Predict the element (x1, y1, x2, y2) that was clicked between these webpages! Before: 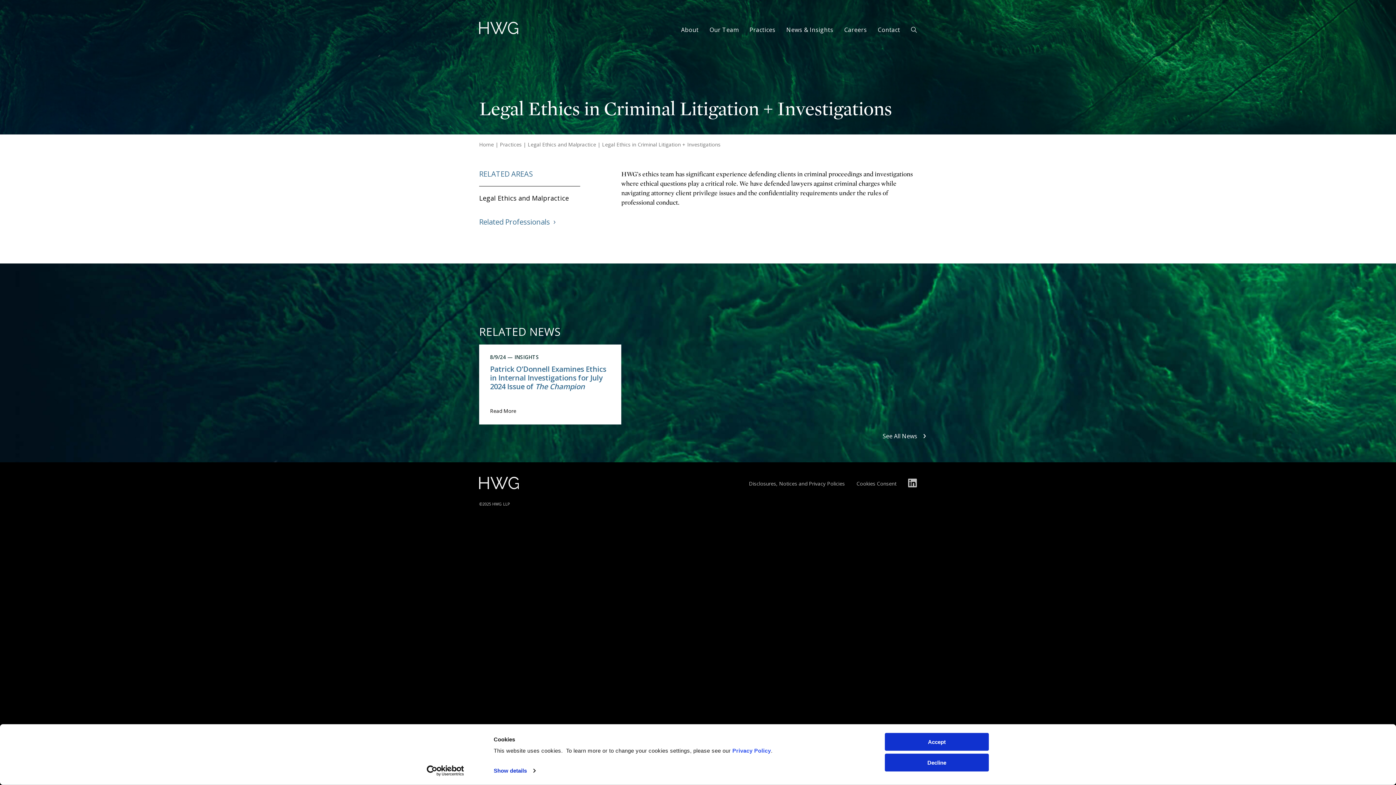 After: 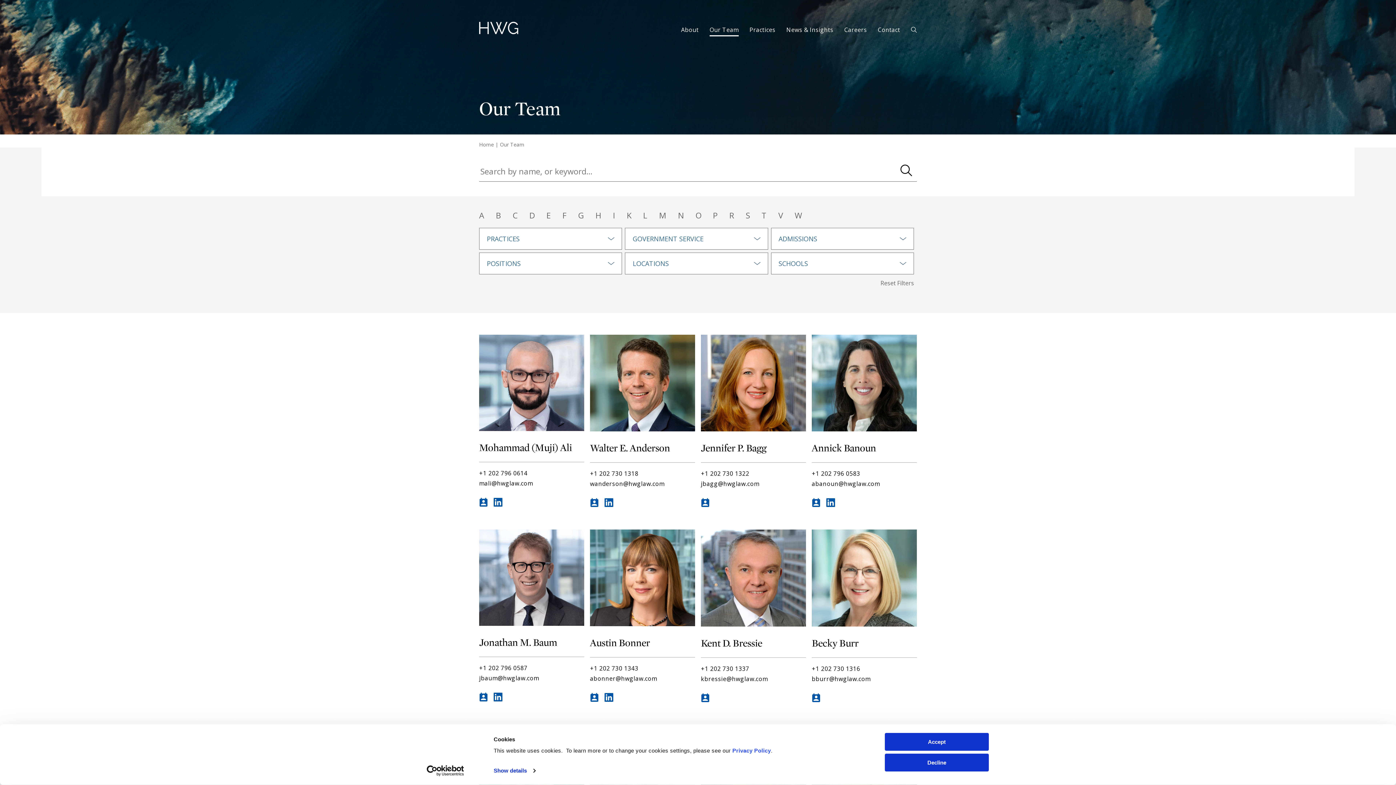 Action: label: Our Team bbox: (709, 25, 738, 34)